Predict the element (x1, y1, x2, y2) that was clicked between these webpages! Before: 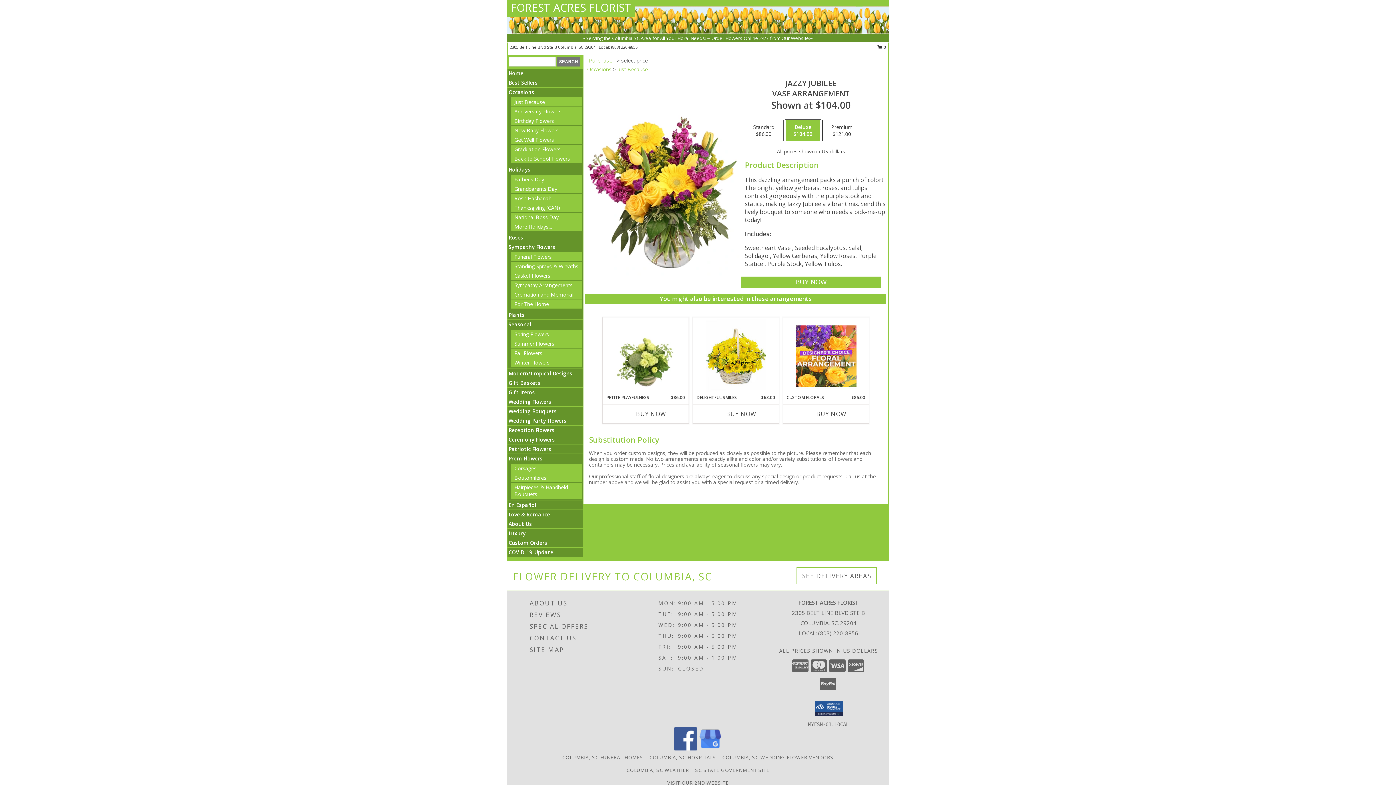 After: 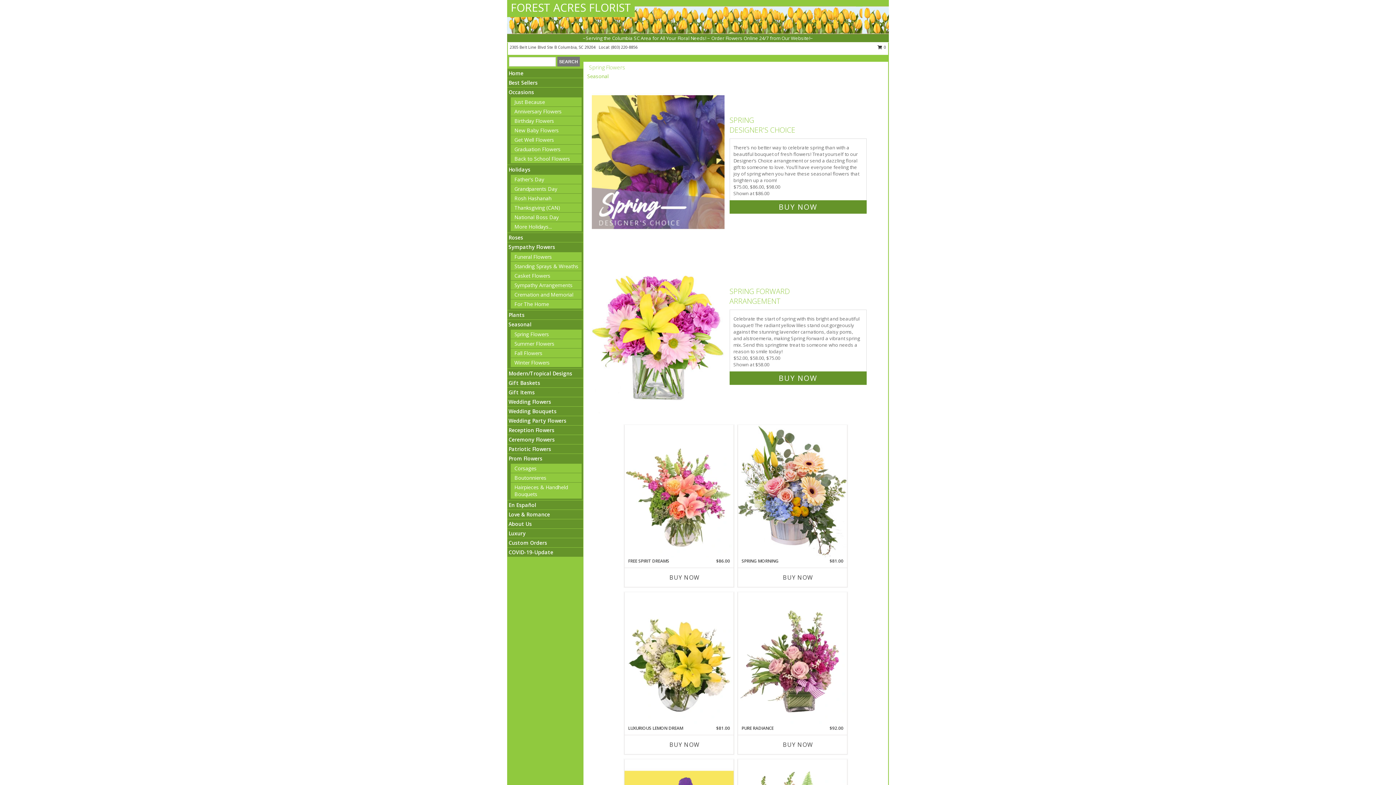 Action: label: Spring Flowers bbox: (514, 330, 549, 337)